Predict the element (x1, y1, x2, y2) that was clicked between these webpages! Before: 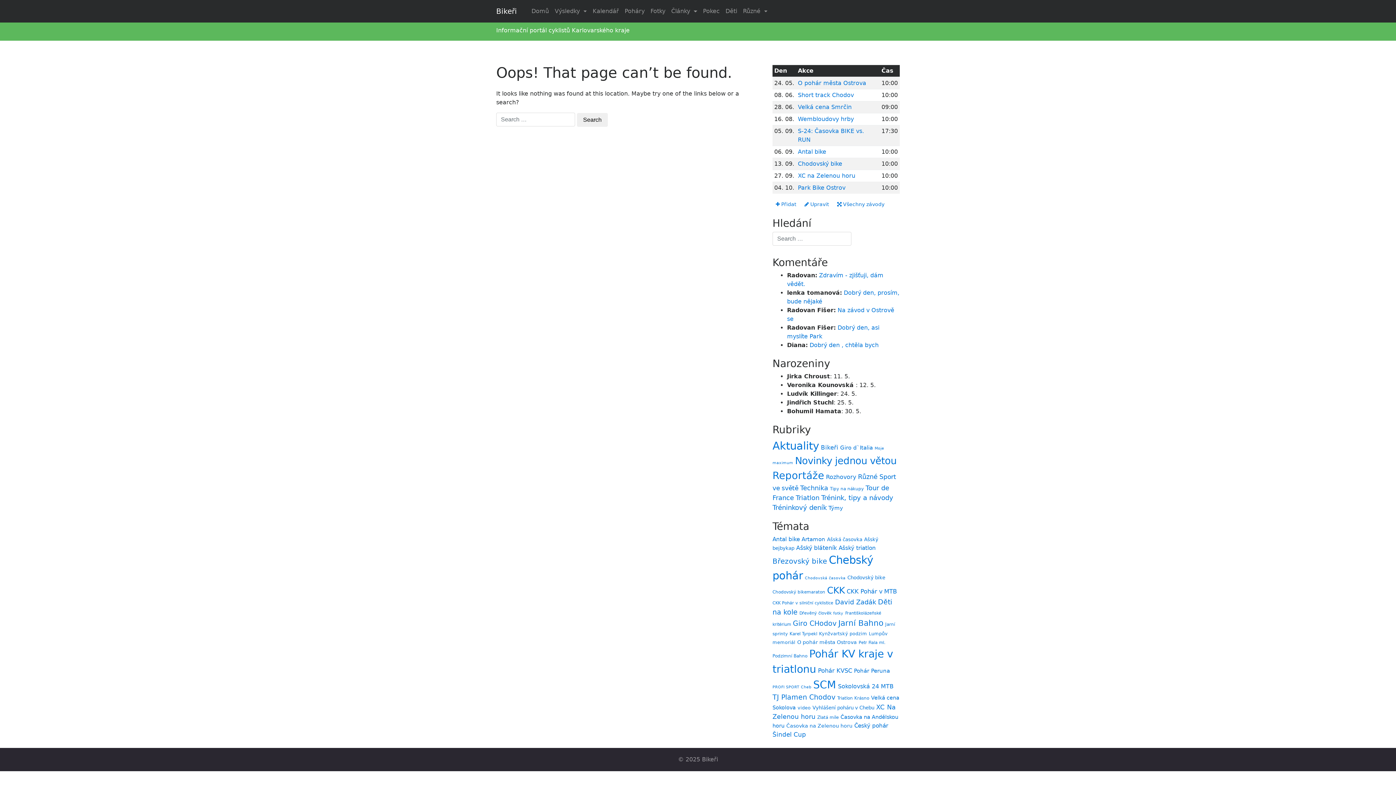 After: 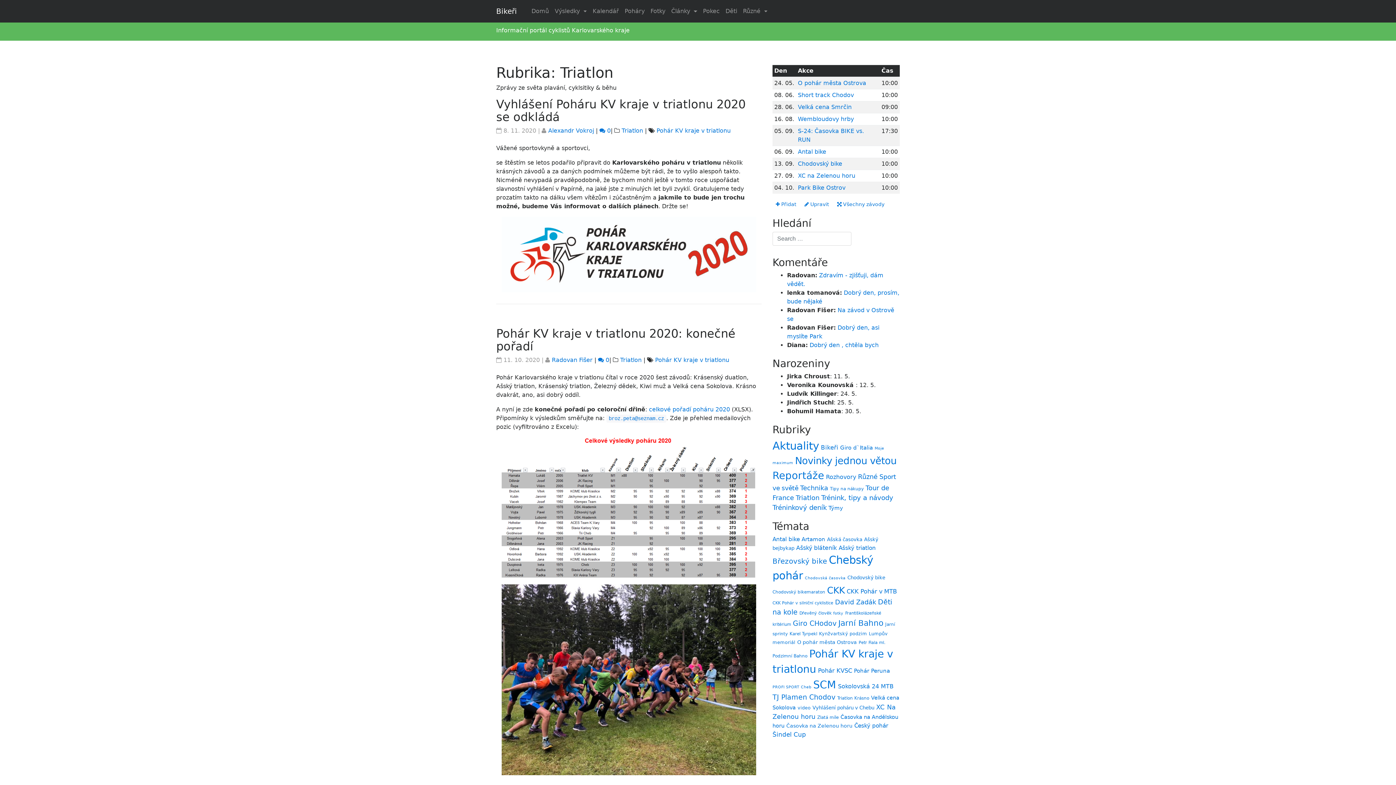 Action: label: Triatlon (74 položek) bbox: (796, 494, 819, 501)